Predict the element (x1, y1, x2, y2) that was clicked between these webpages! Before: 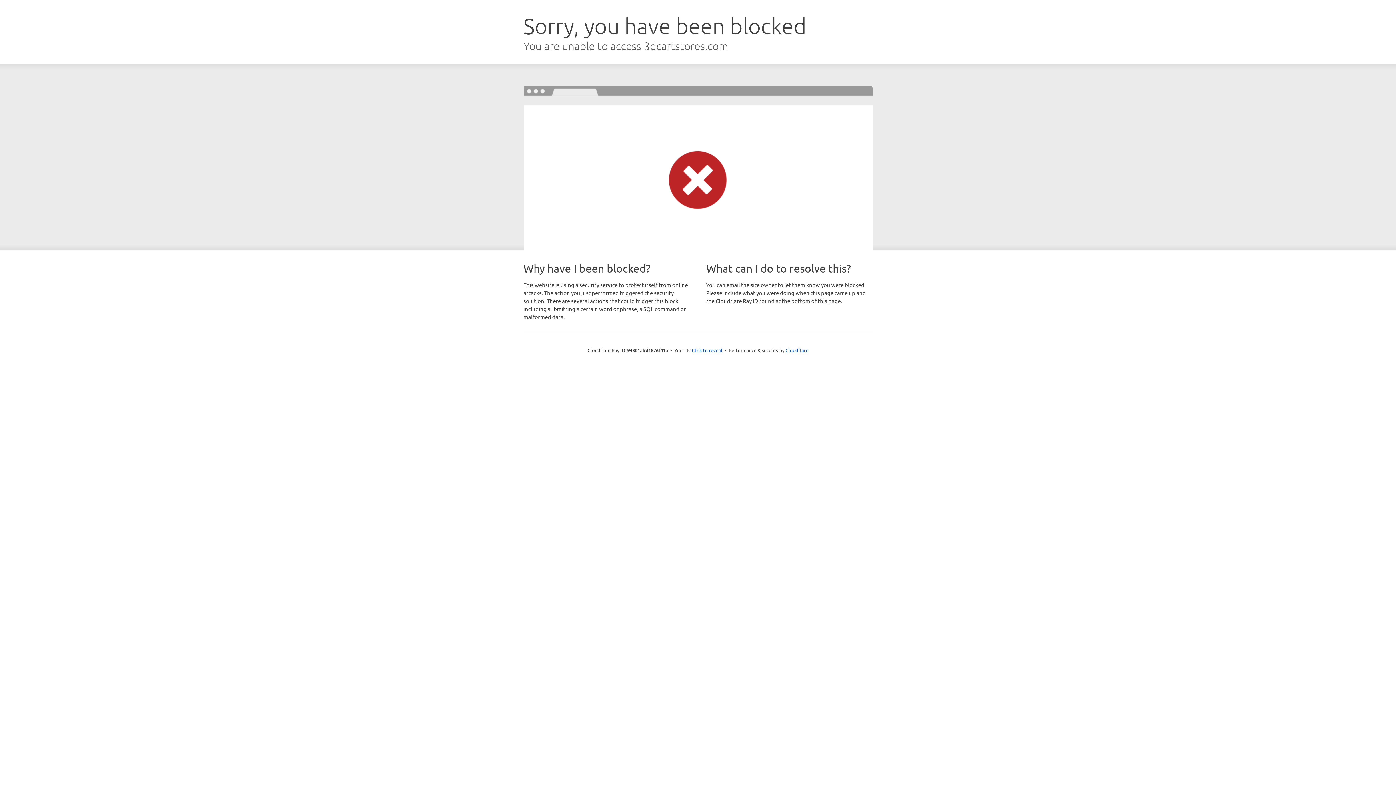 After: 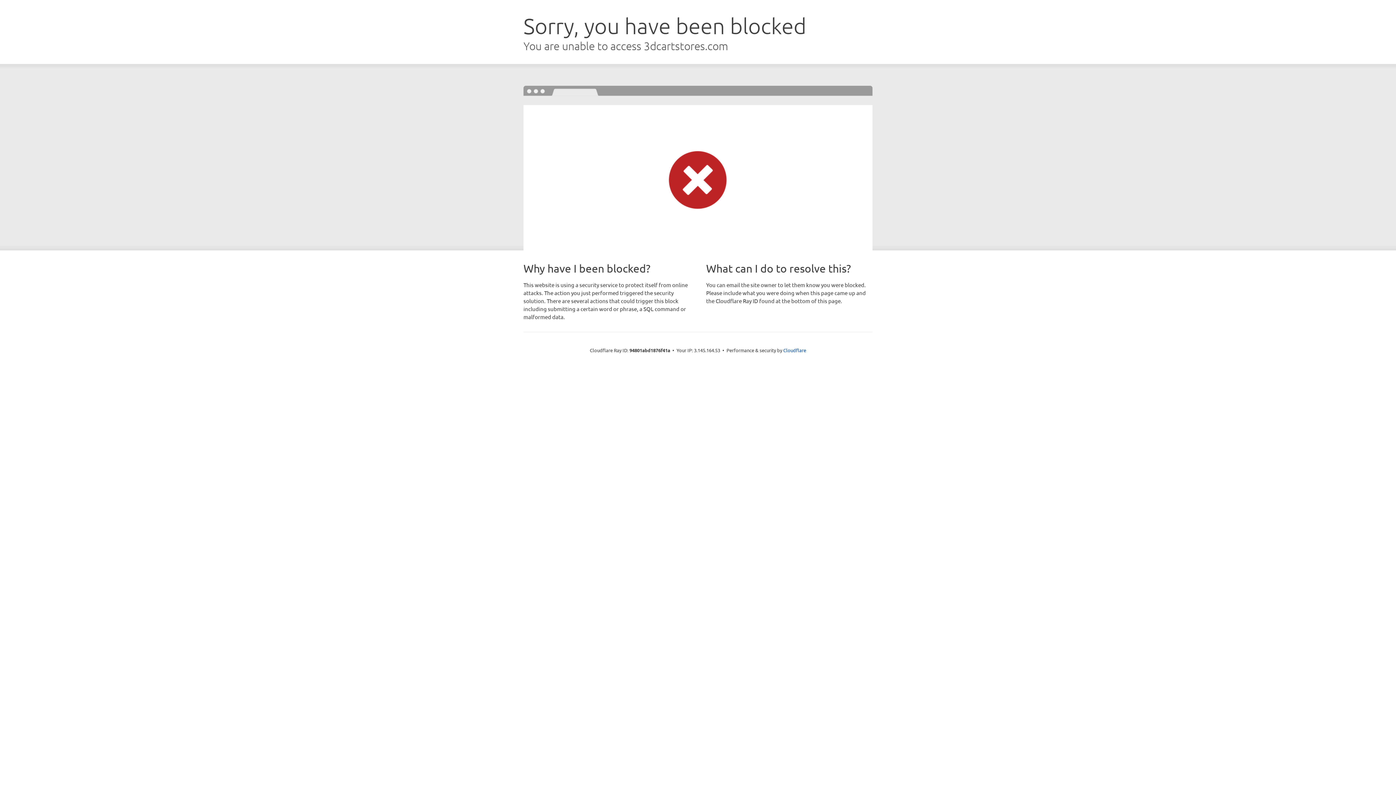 Action: label: Click to reveal bbox: (692, 346, 722, 353)